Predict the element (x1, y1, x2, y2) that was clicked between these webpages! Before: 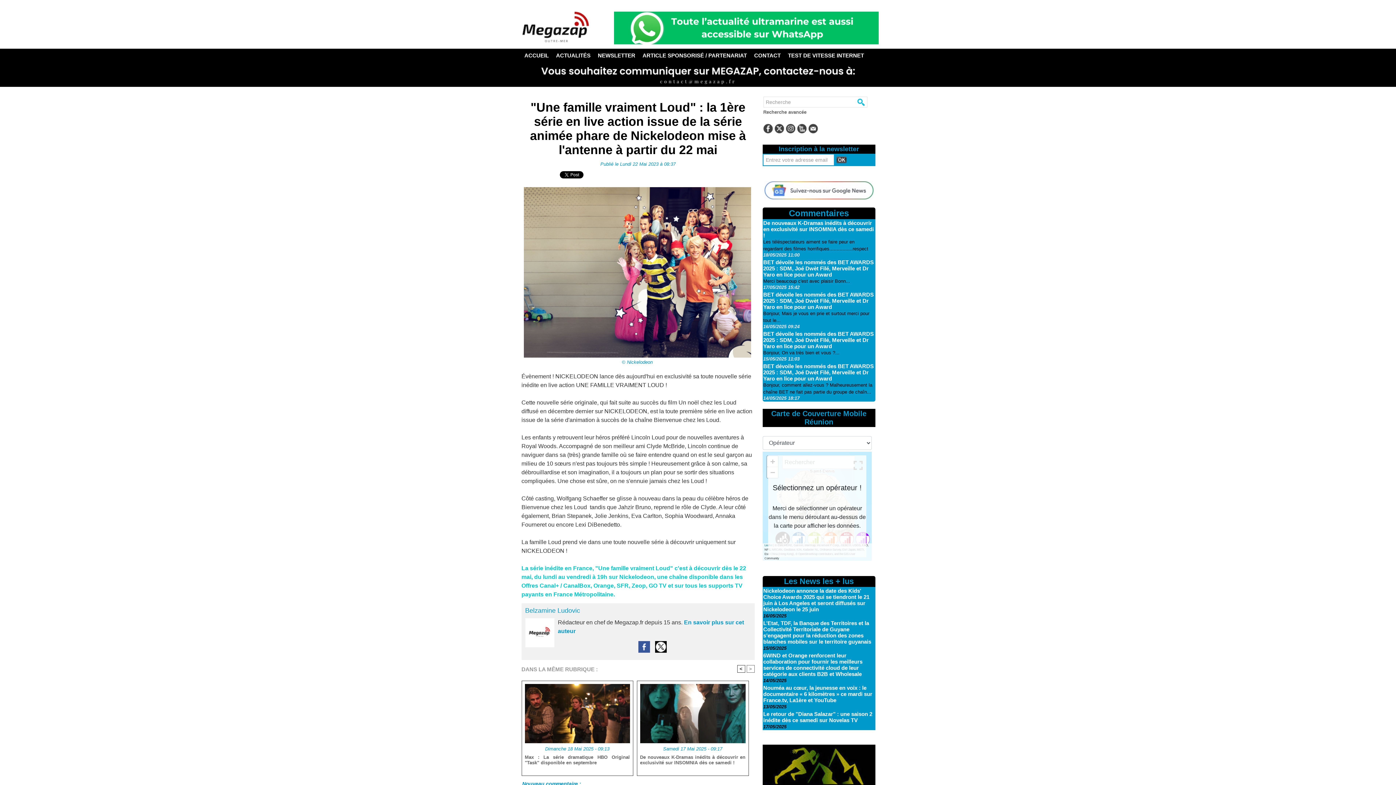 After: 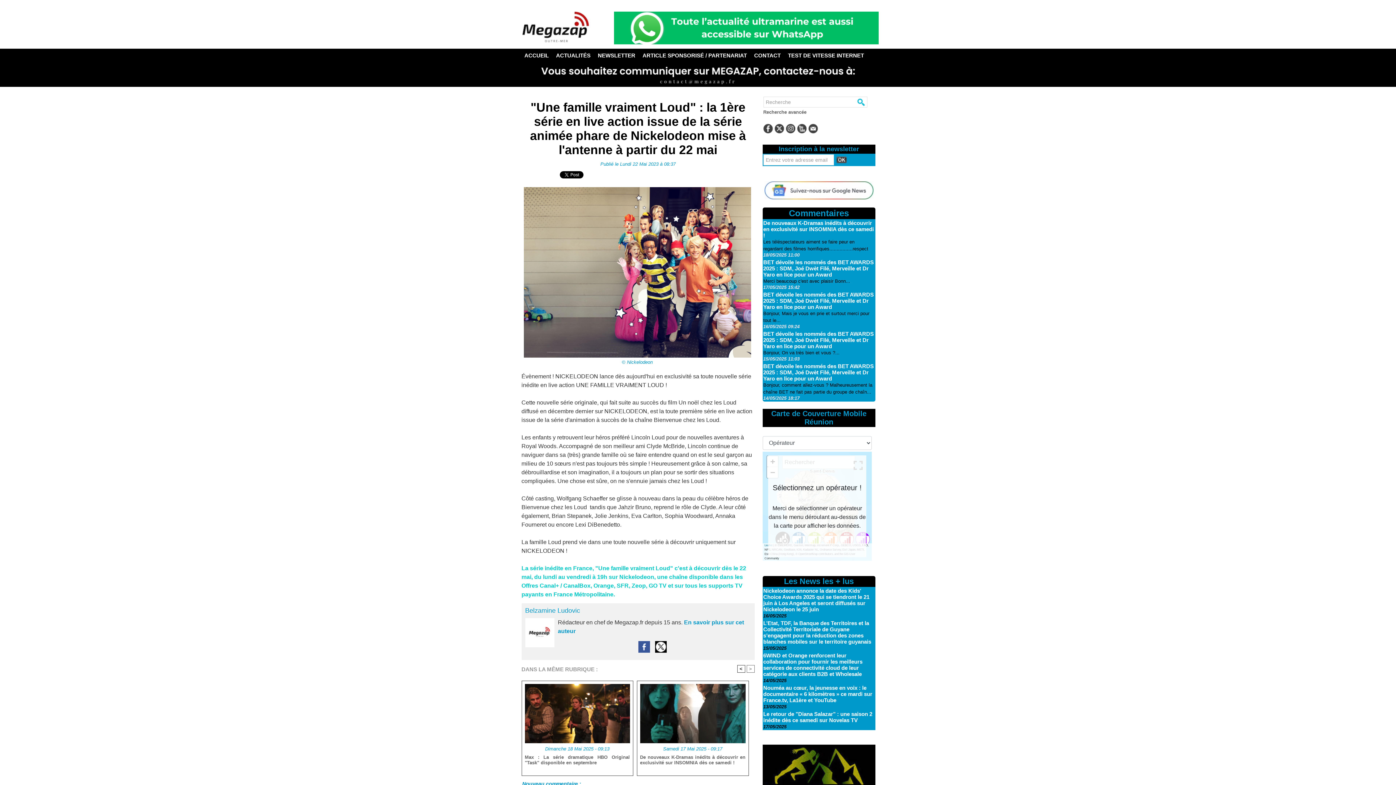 Action: bbox: (638, 639, 653, 645)